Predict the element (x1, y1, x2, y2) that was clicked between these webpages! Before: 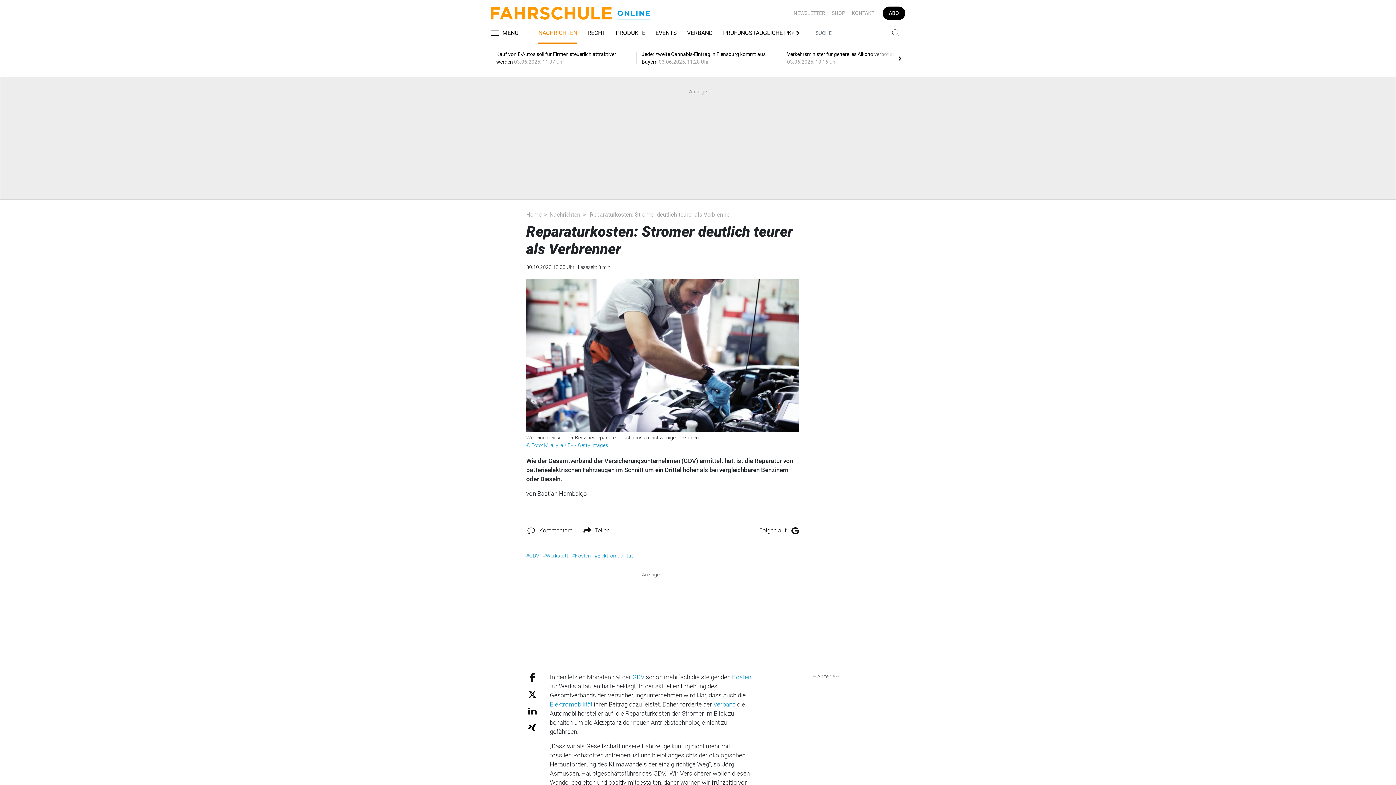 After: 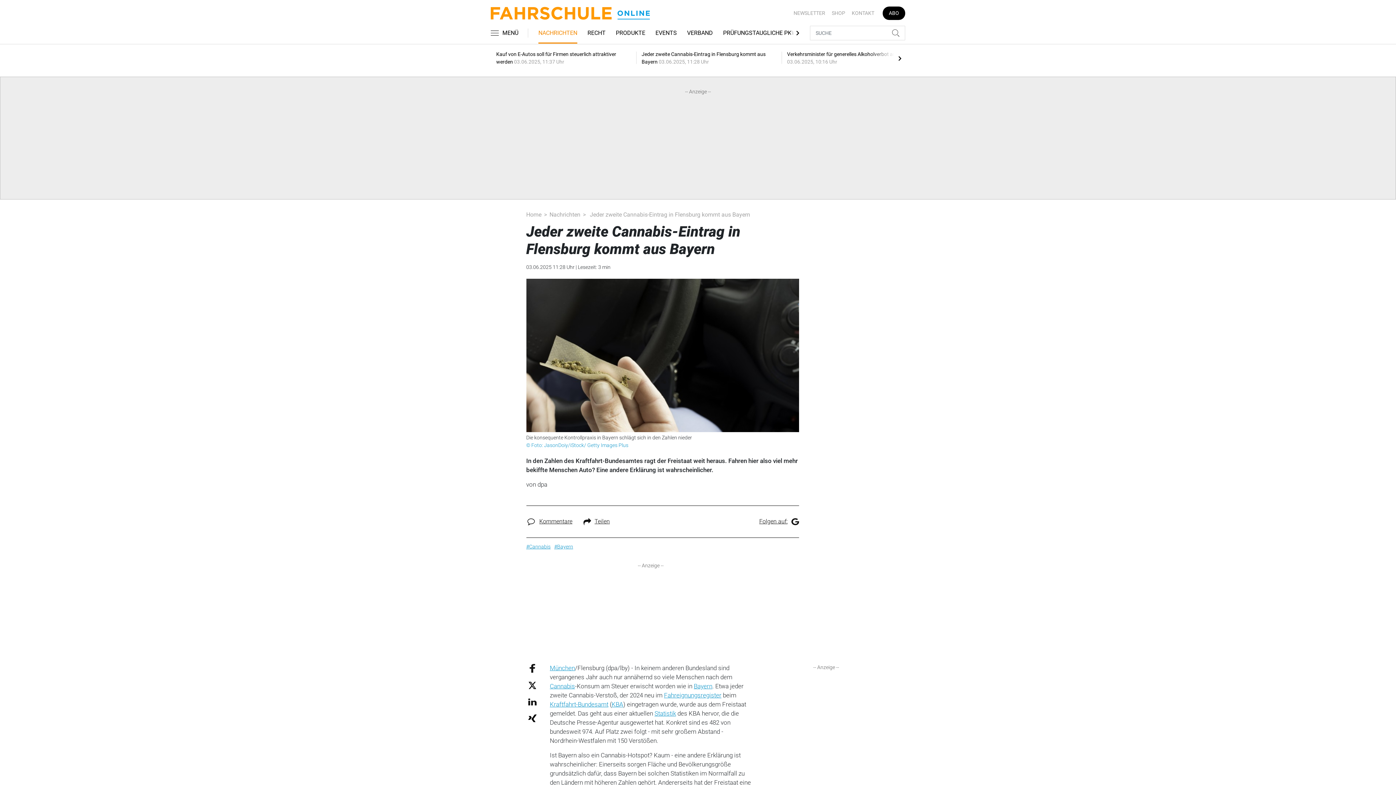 Action: bbox: (636, 44, 778, 71) label: Jeder zweite Cannabis-Eintrag in Flensburg kommt aus Bayern 03.06.2025, 11:28 Uhr